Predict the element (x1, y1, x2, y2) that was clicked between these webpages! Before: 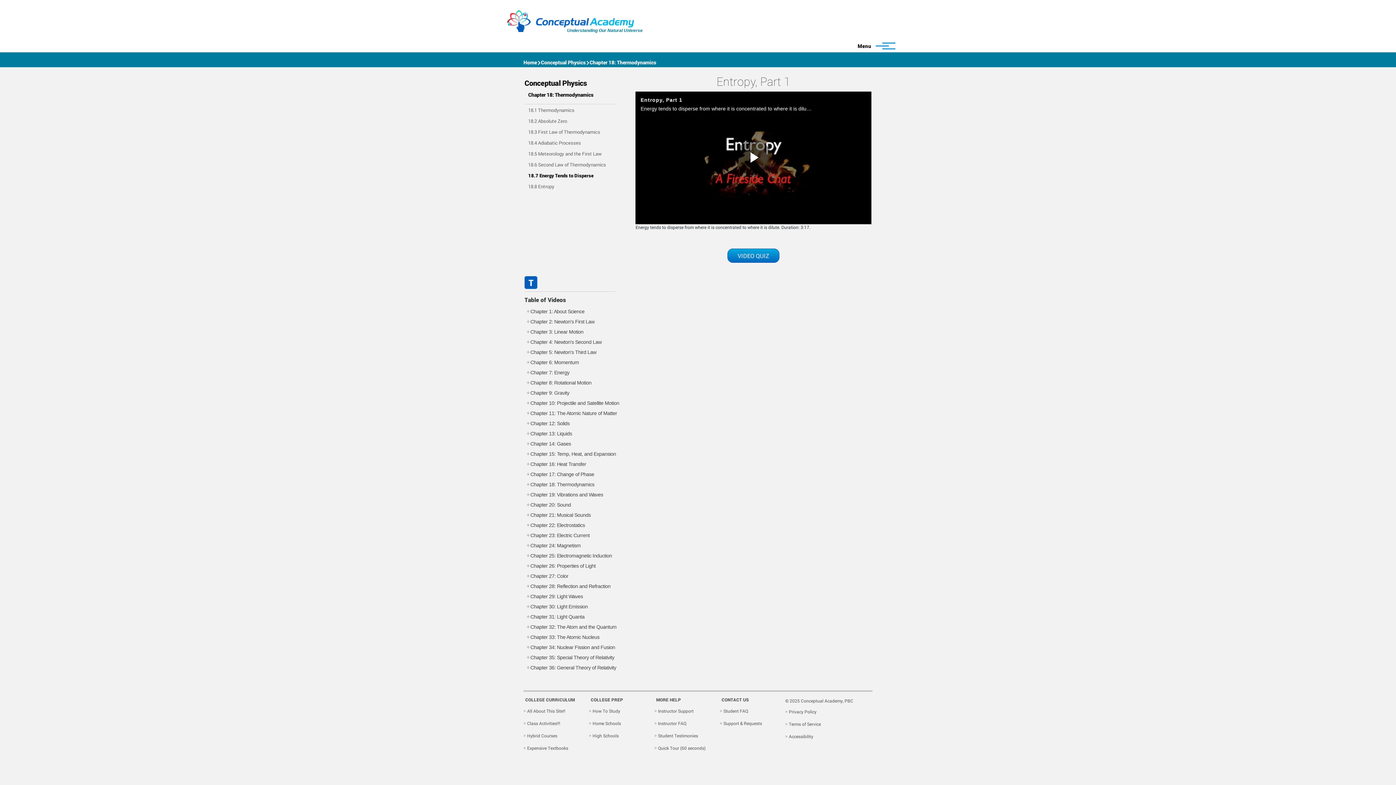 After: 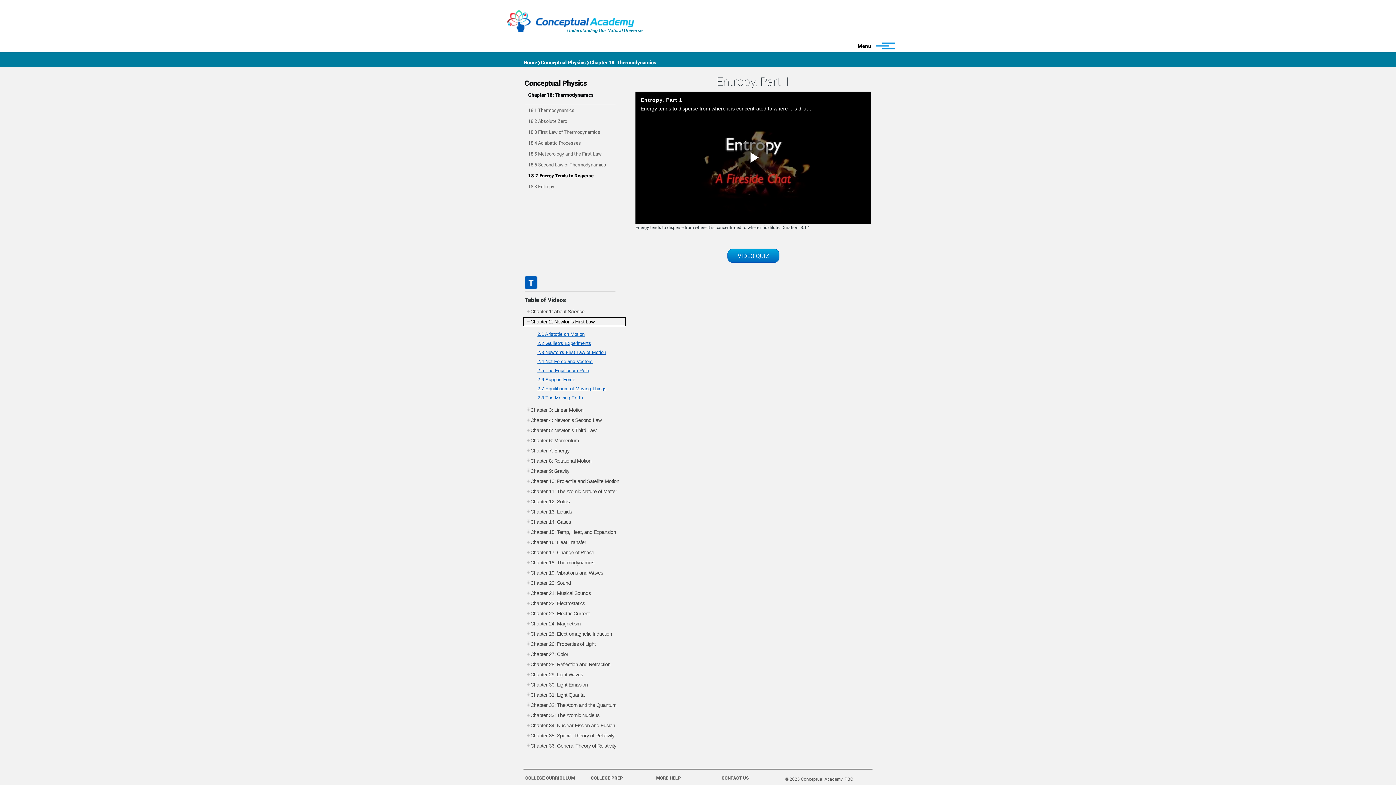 Action: label: Chapter 2: Newton's First Law bbox: (524, 318, 624, 325)